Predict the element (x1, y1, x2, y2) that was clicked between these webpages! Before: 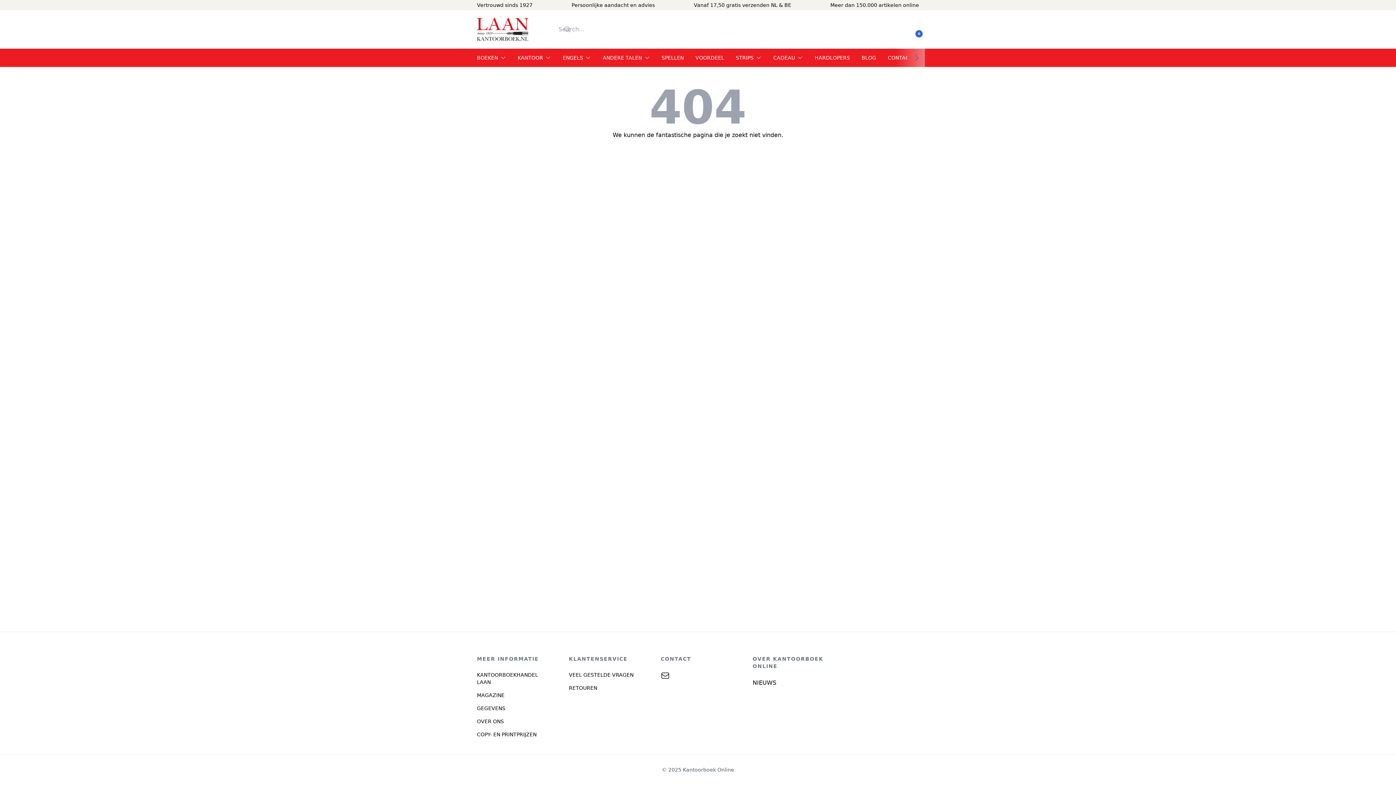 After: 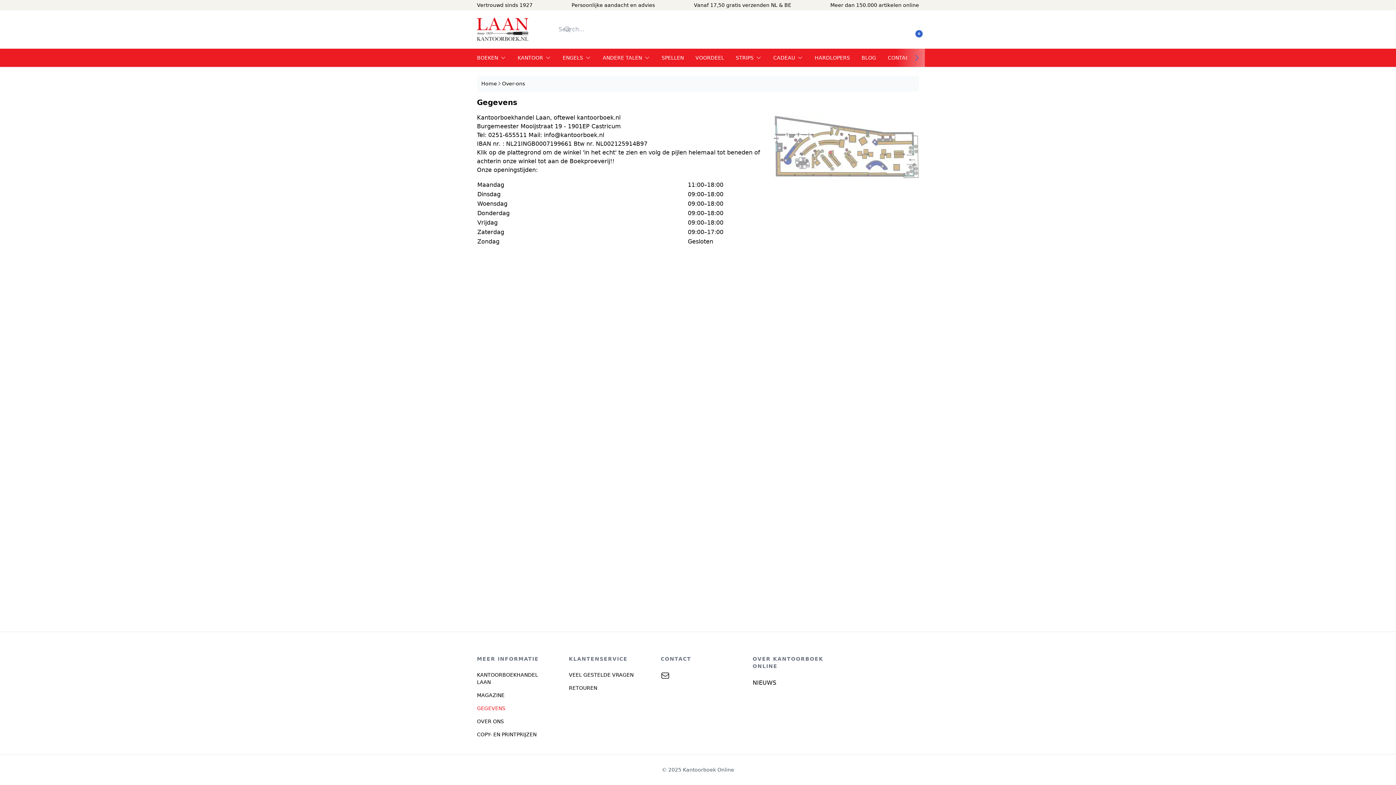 Action: bbox: (477, 705, 505, 711) label: GEGEVENS